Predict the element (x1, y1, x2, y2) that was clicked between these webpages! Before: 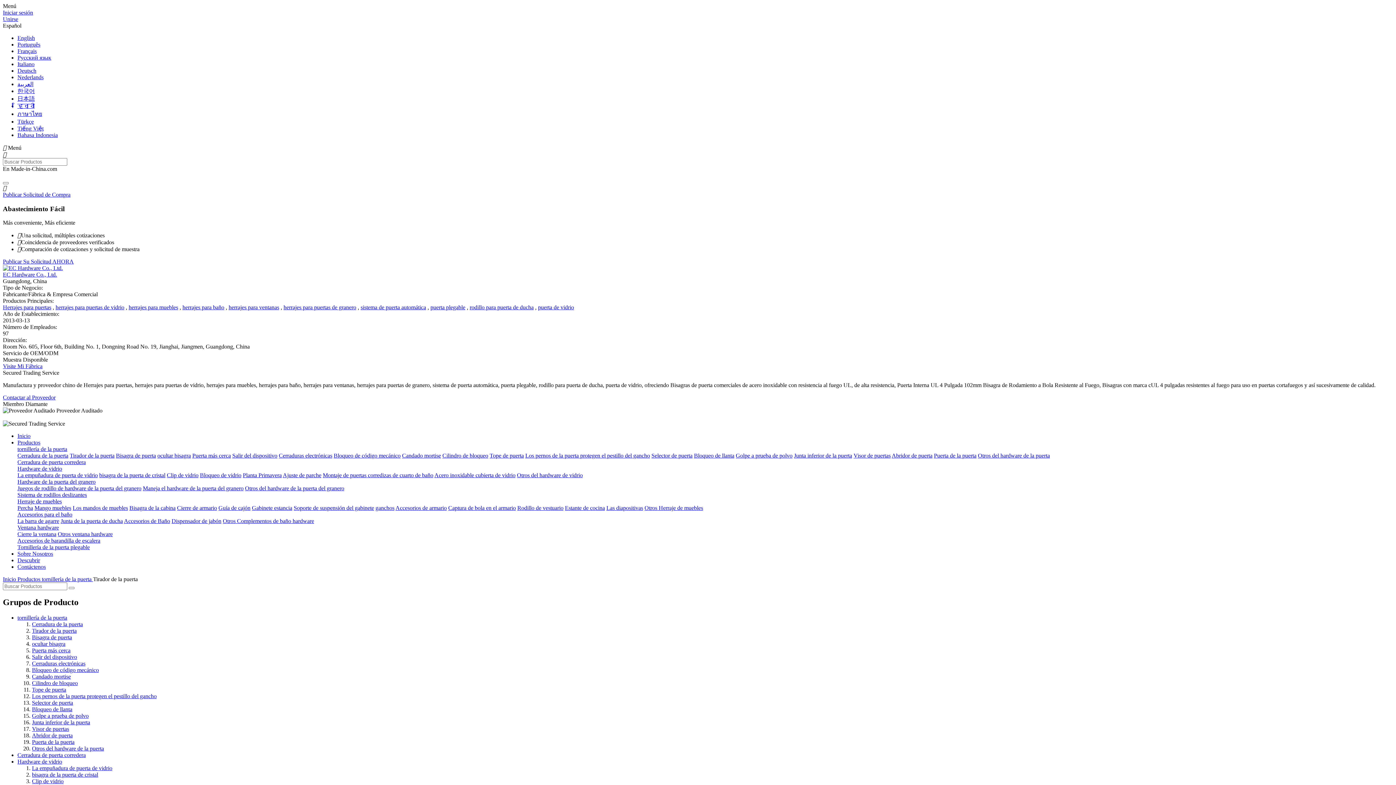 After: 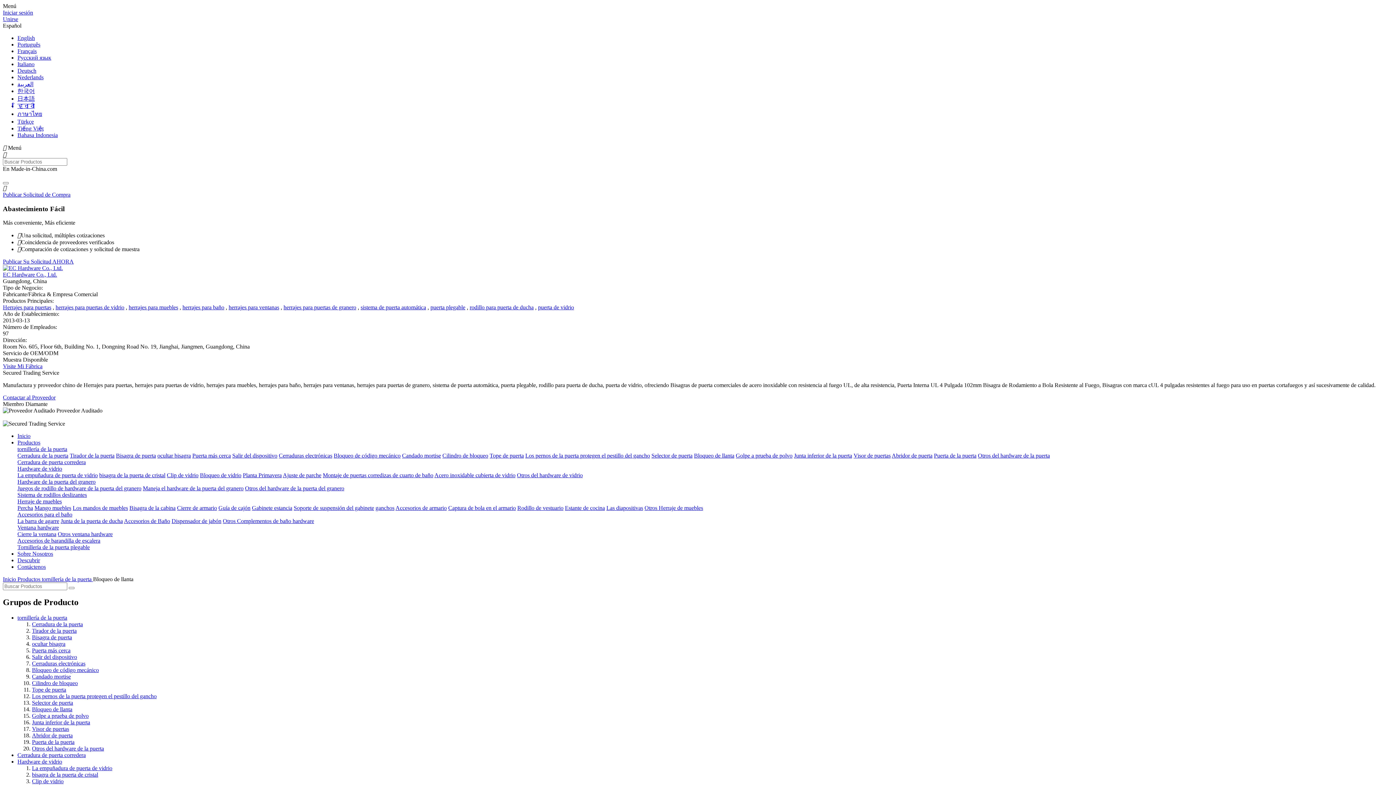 Action: label: Bloqueo de llanta bbox: (694, 452, 734, 459)